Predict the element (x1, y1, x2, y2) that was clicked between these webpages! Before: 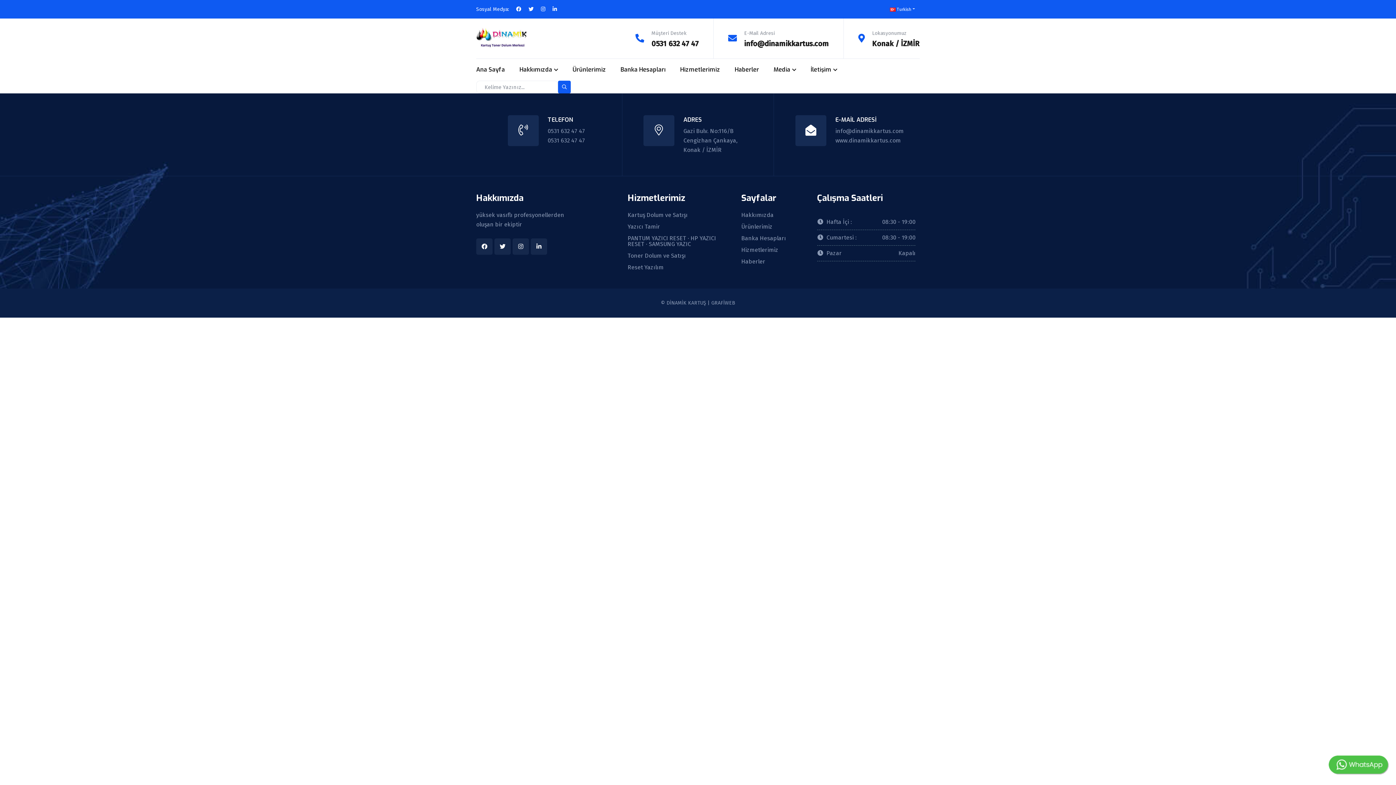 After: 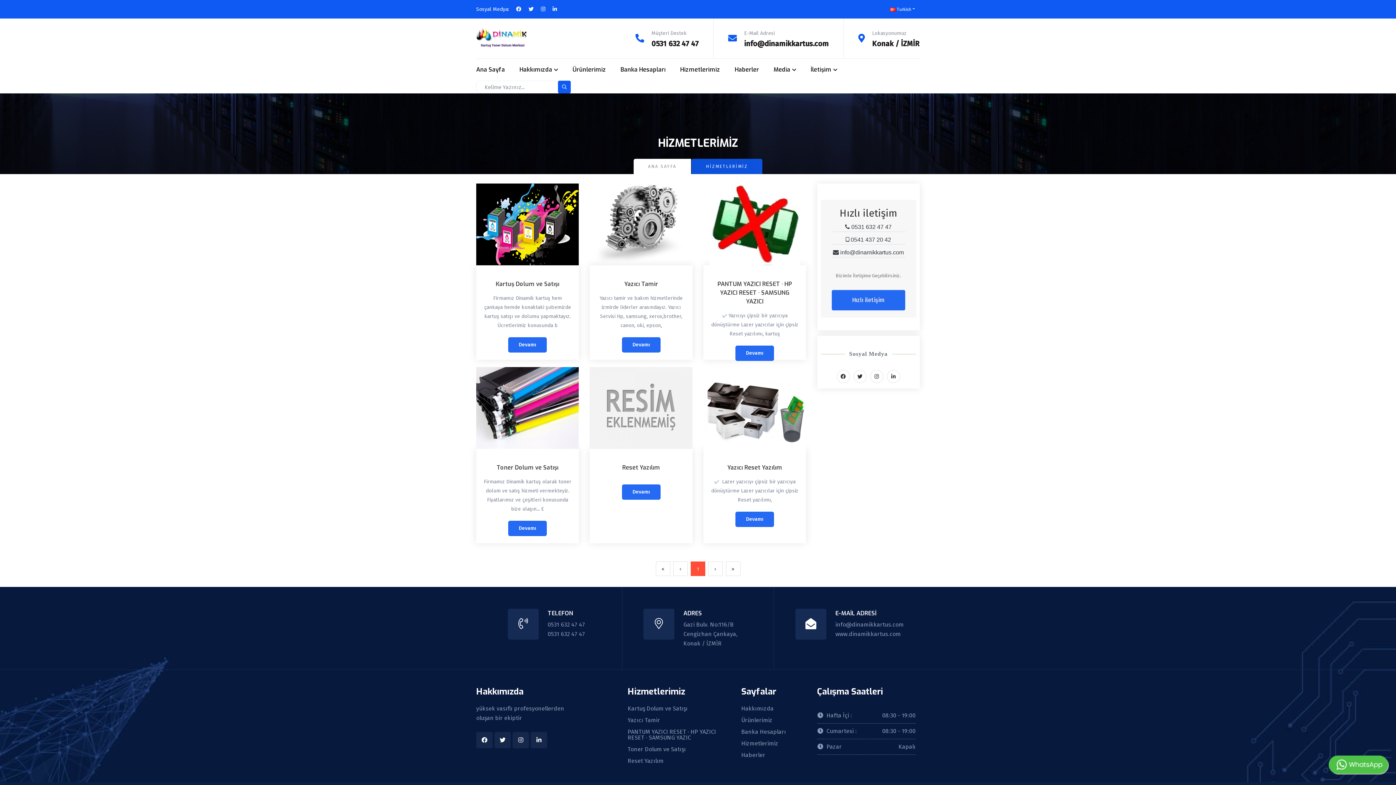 Action: label: Hizmetlerimiz bbox: (741, 247, 778, 252)